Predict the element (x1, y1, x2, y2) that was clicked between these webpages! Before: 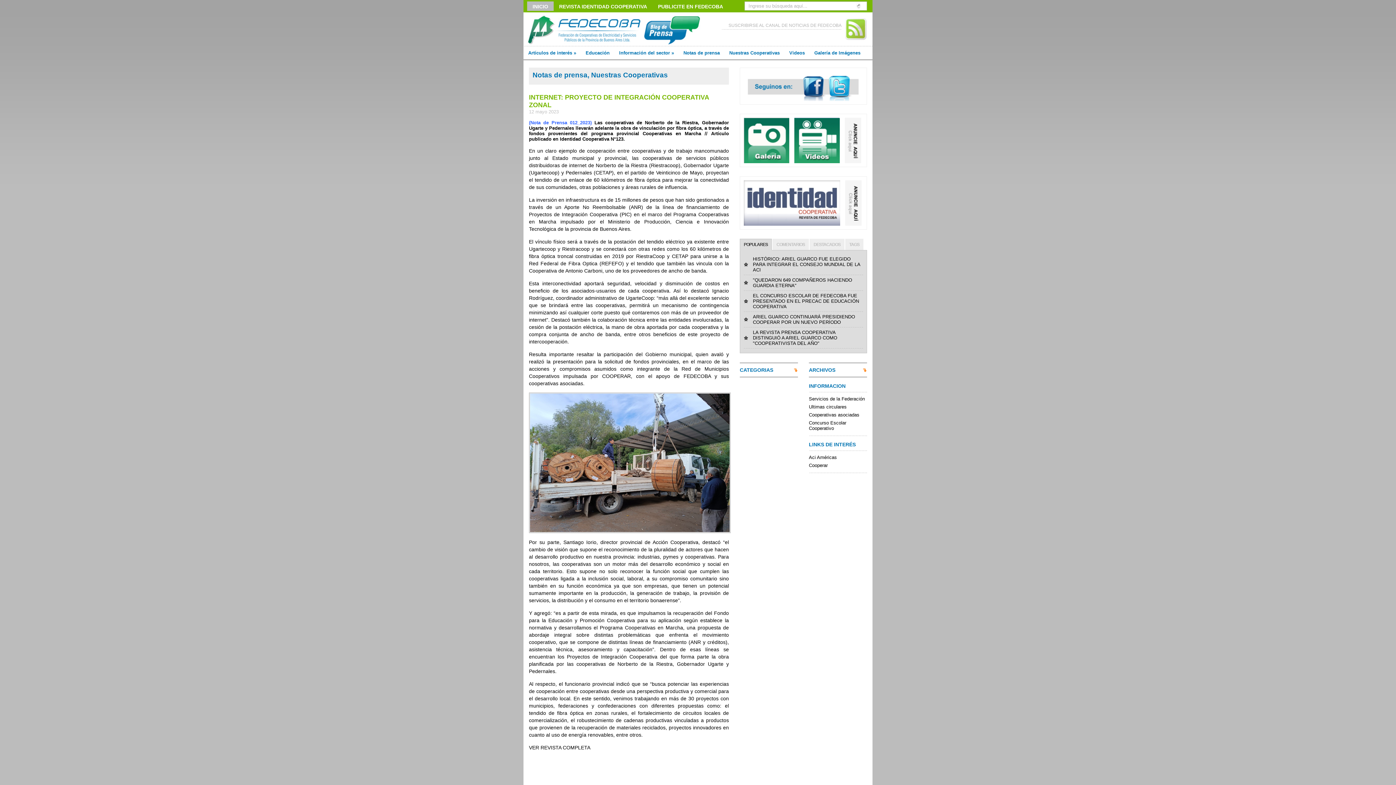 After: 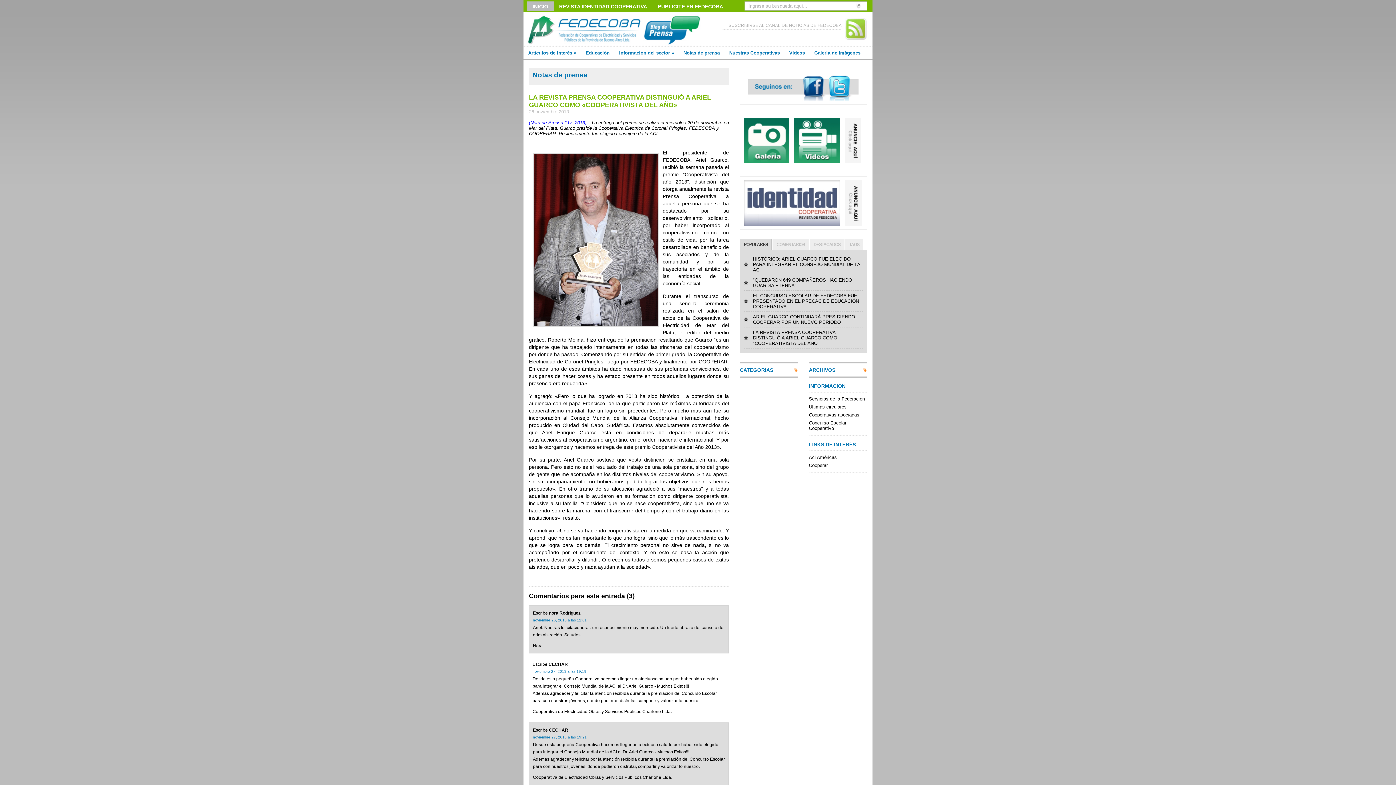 Action: label: LA REVISTA PRENSA COOPERATIVA DISTINGUIÓ A ARIEL GUARCO COMO "COOPERATIVISTA DEL AÑO" bbox: (753, 329, 837, 346)